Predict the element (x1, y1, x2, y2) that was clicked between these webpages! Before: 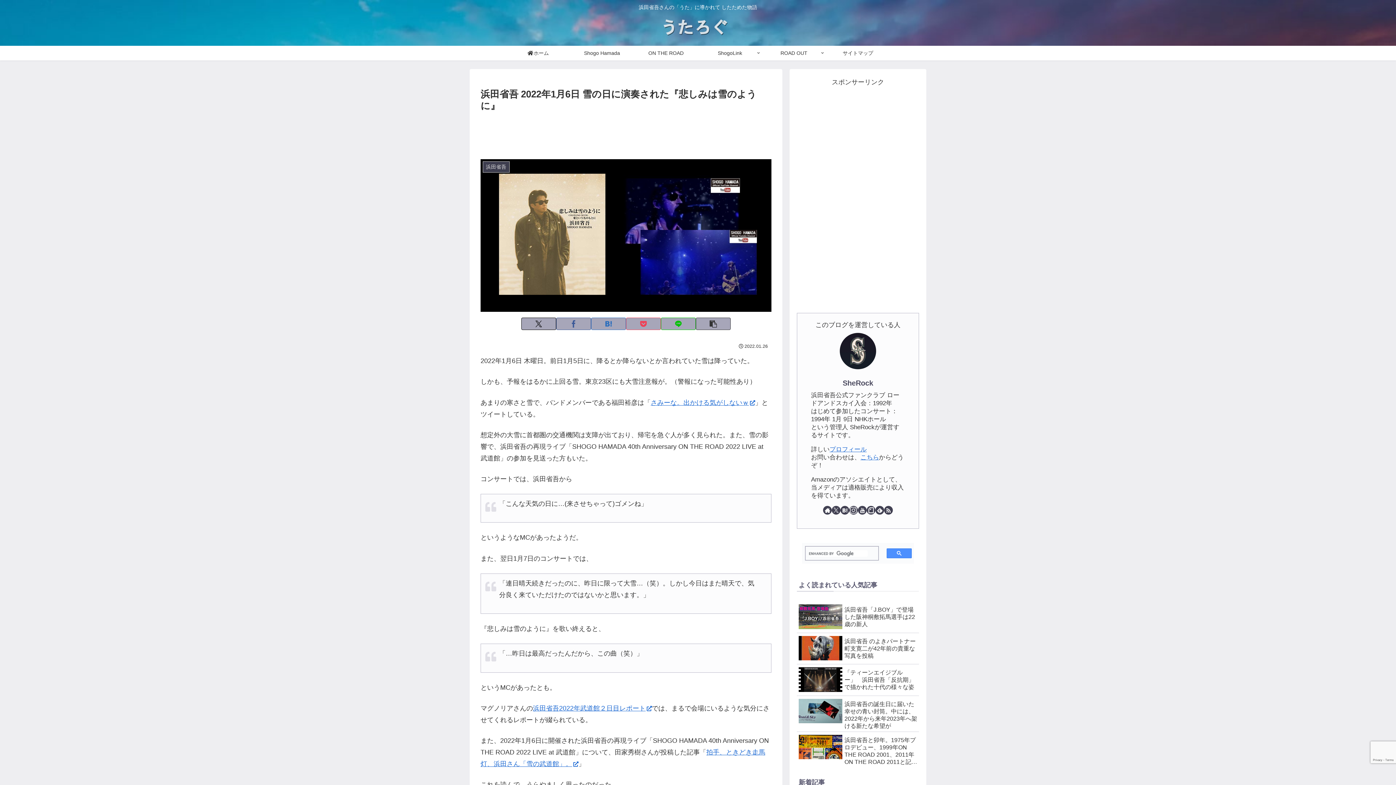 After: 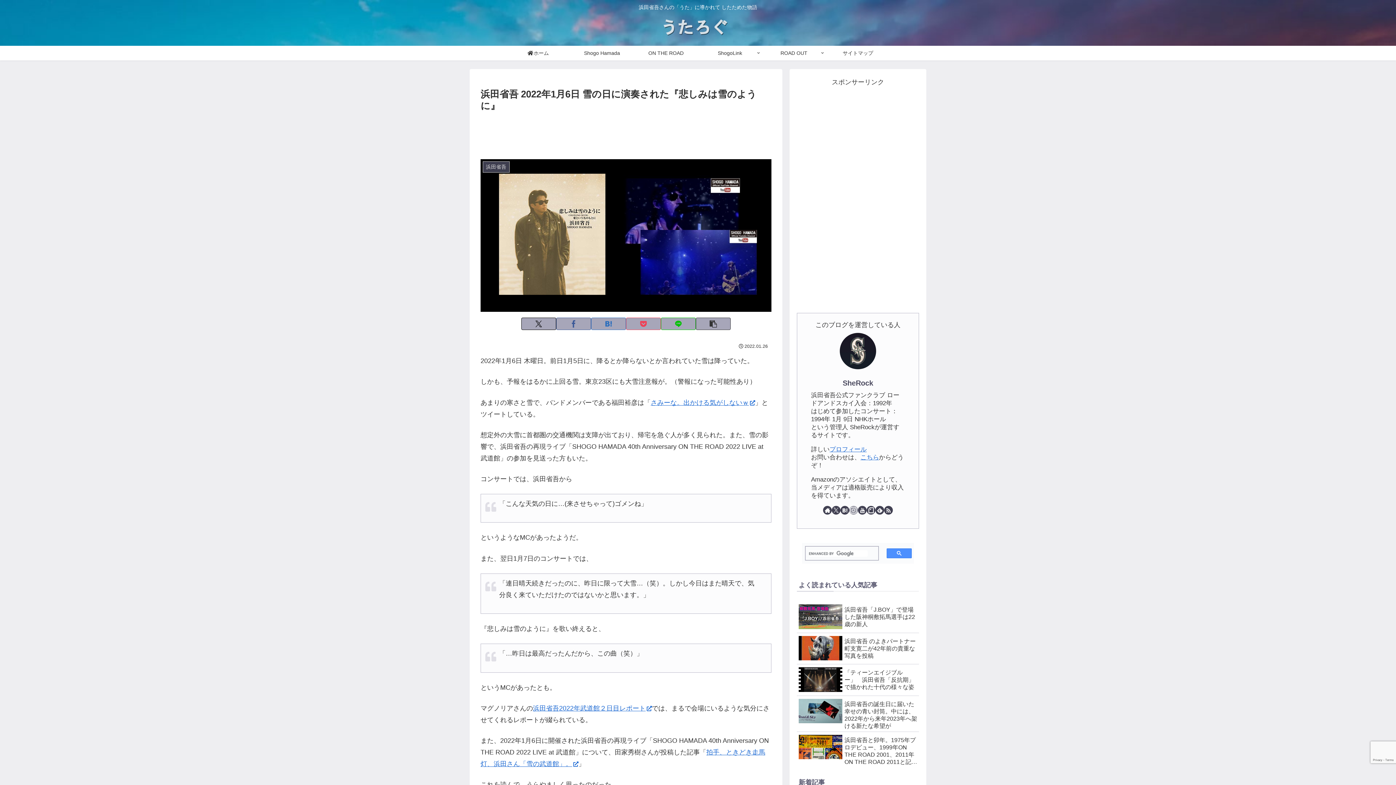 Action: label: Instagramをフォロー bbox: (849, 506, 858, 514)